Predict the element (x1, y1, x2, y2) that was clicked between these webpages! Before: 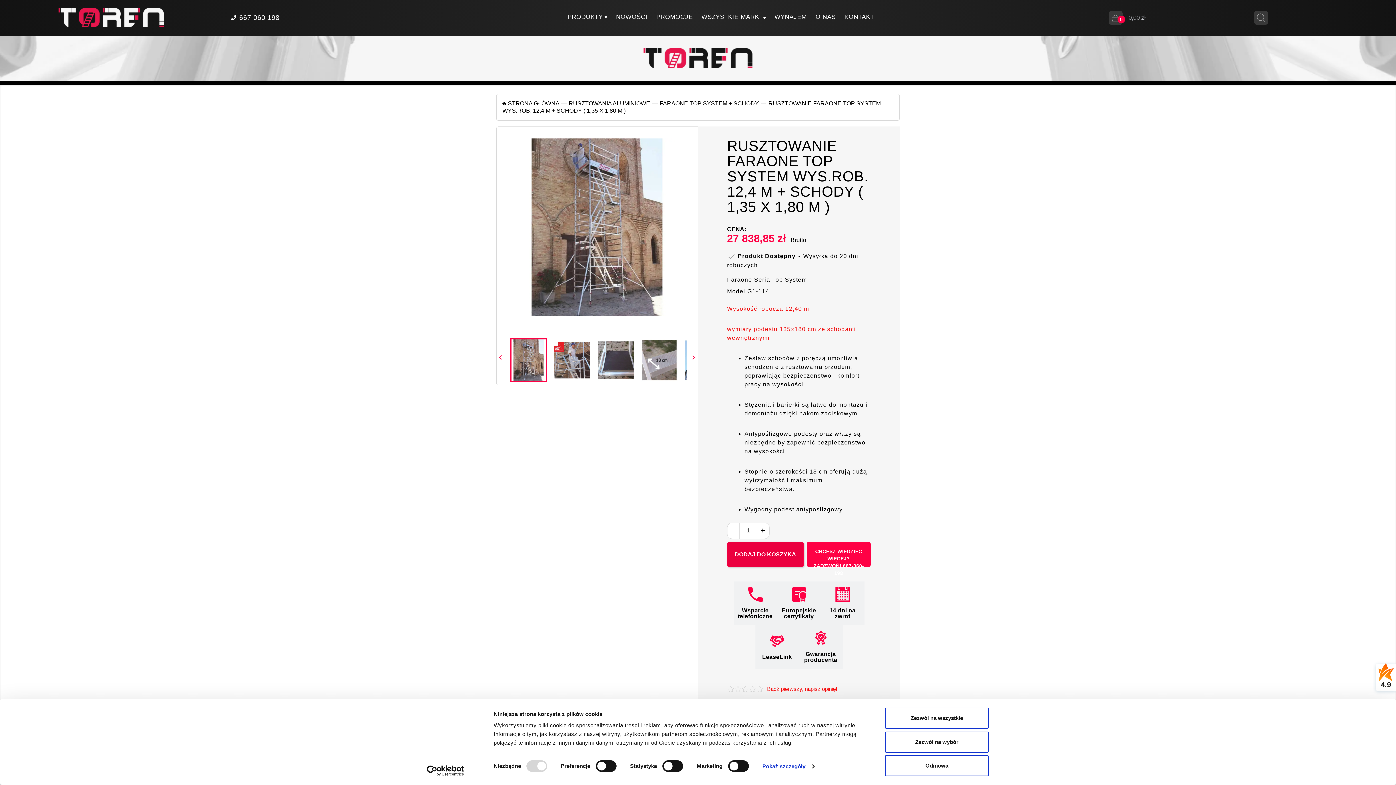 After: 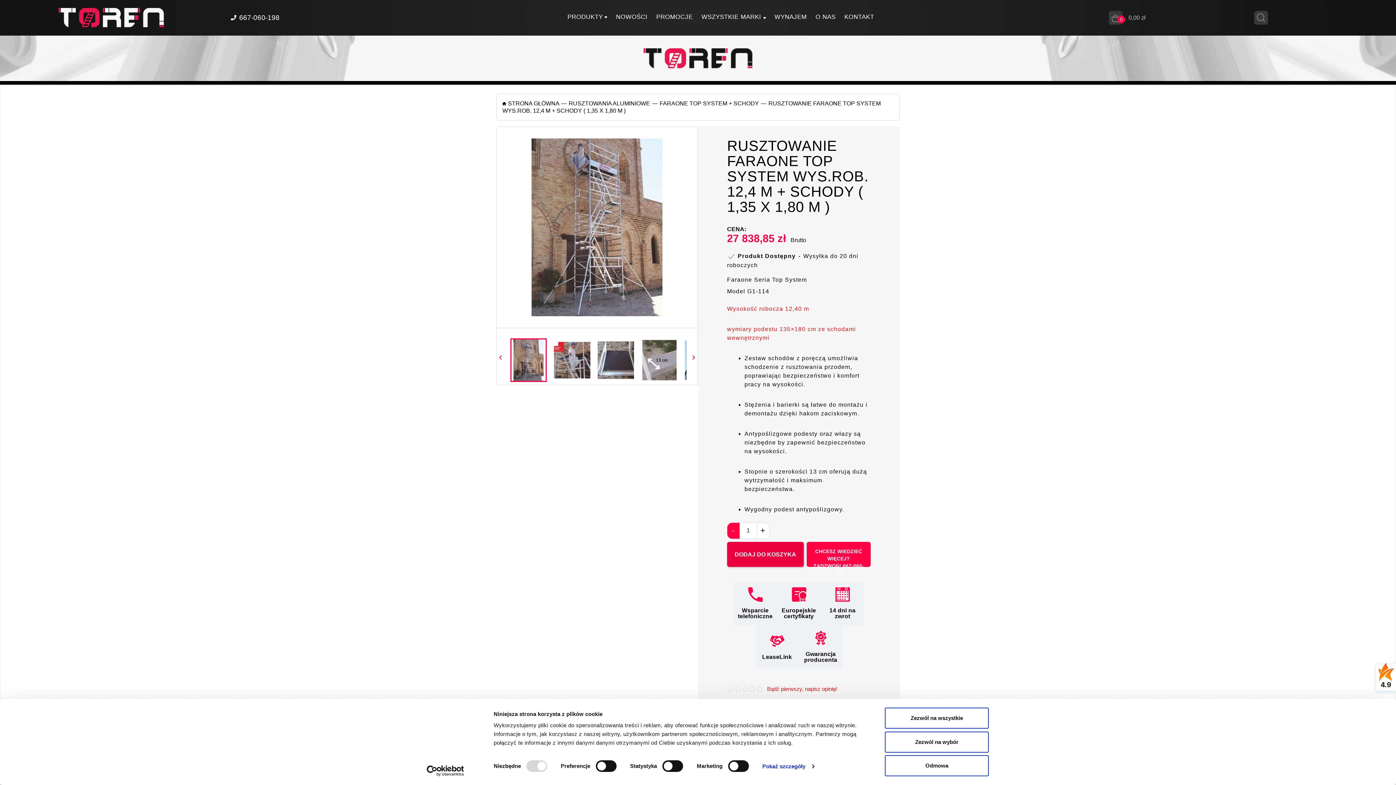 Action: bbox: (727, 522, 739, 539)